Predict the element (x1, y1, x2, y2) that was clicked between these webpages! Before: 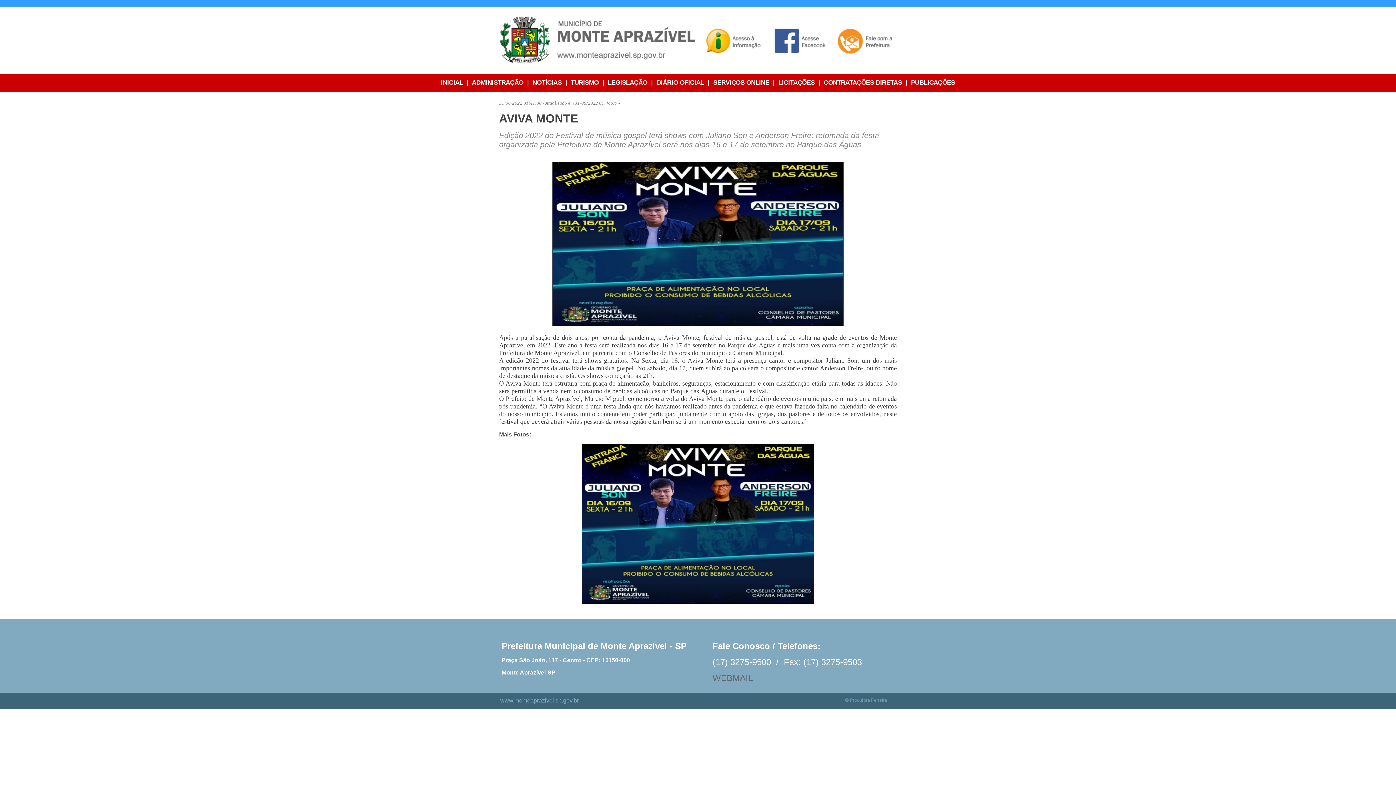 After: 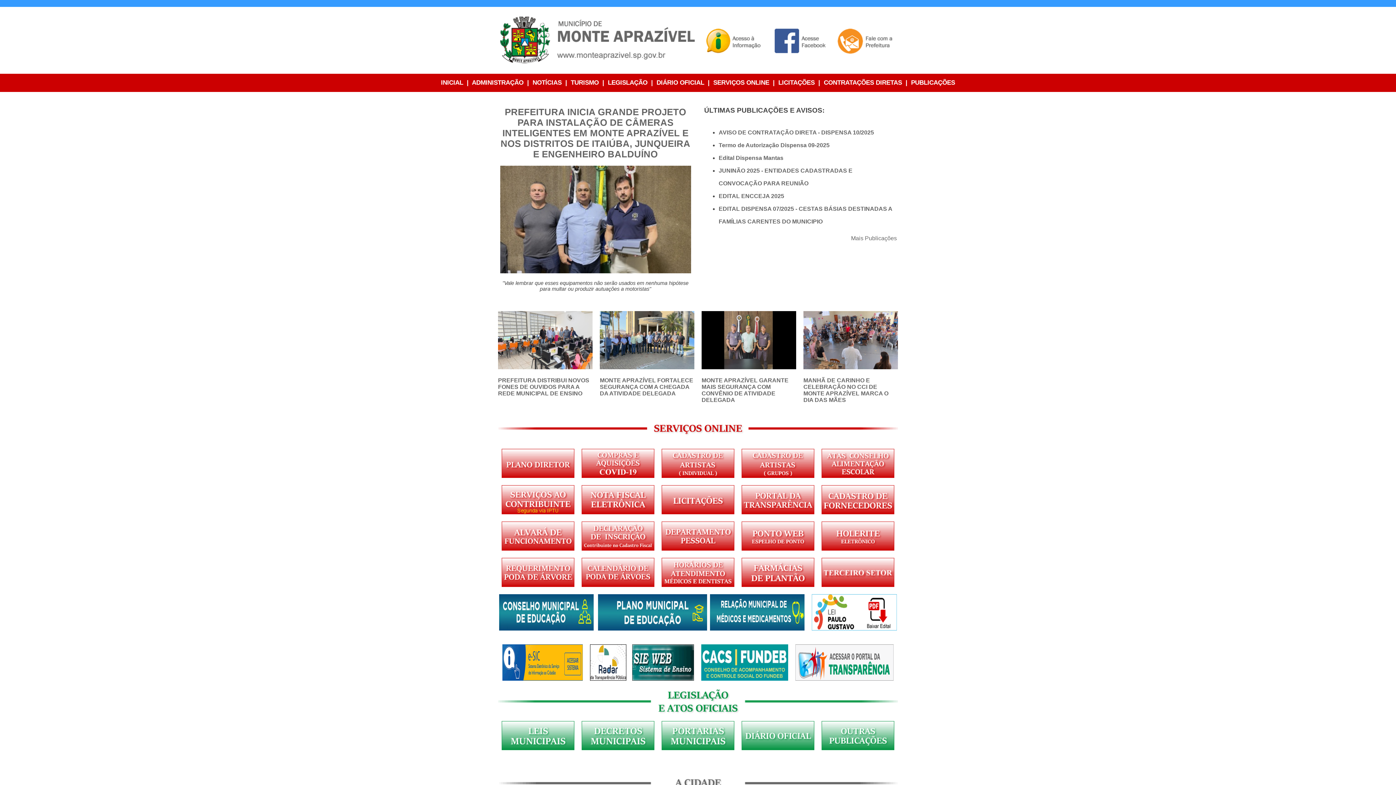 Action: bbox: (498, 67, 698, 73)